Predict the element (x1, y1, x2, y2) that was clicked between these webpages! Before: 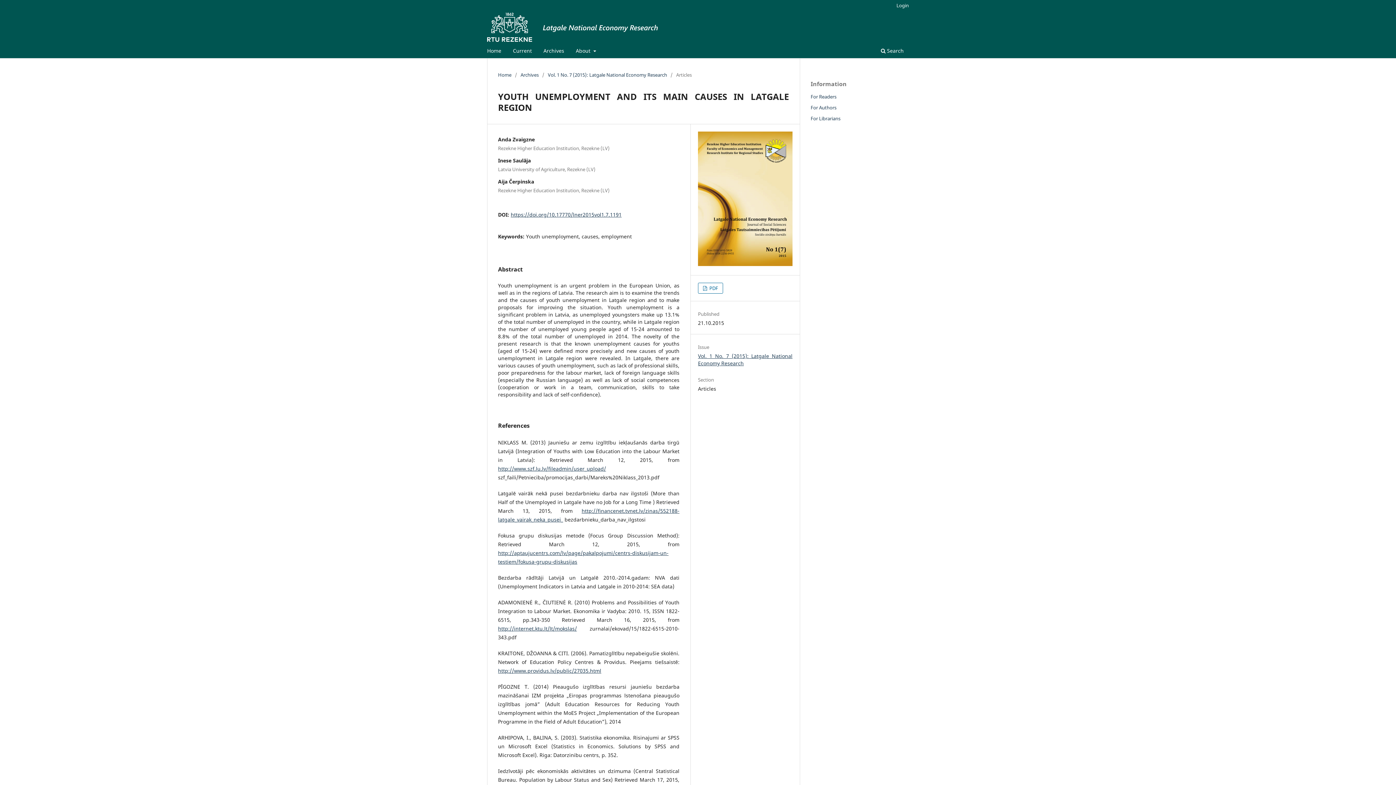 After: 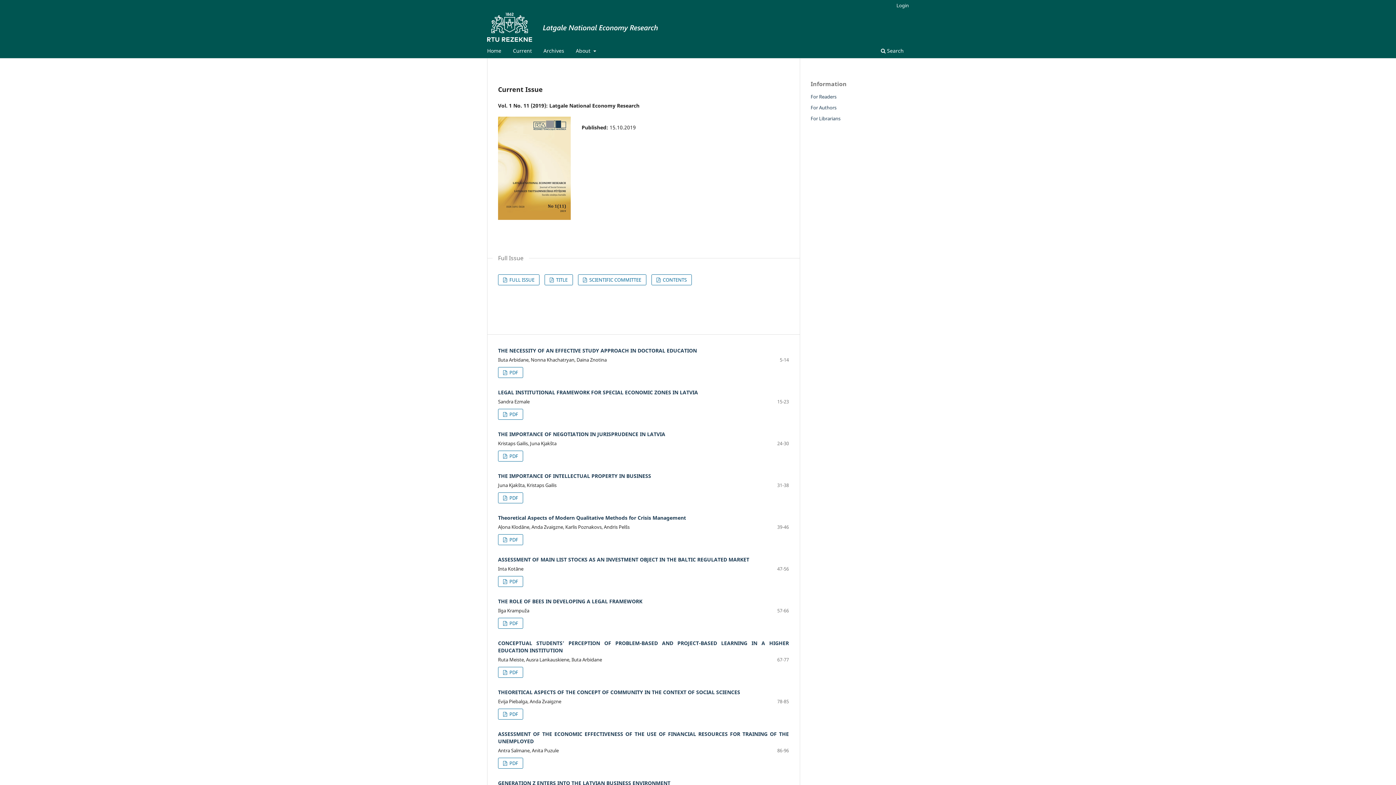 Action: bbox: (487, 12, 658, 41)